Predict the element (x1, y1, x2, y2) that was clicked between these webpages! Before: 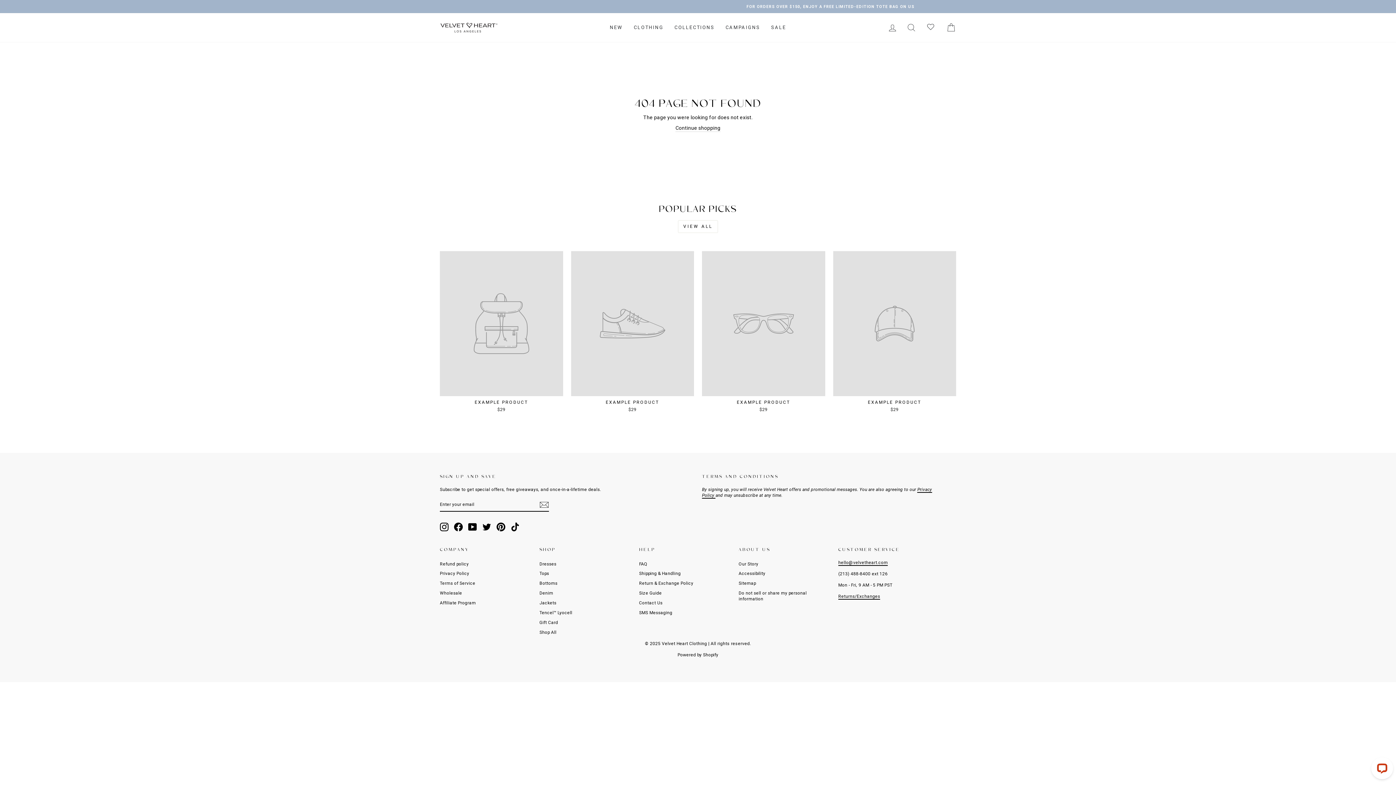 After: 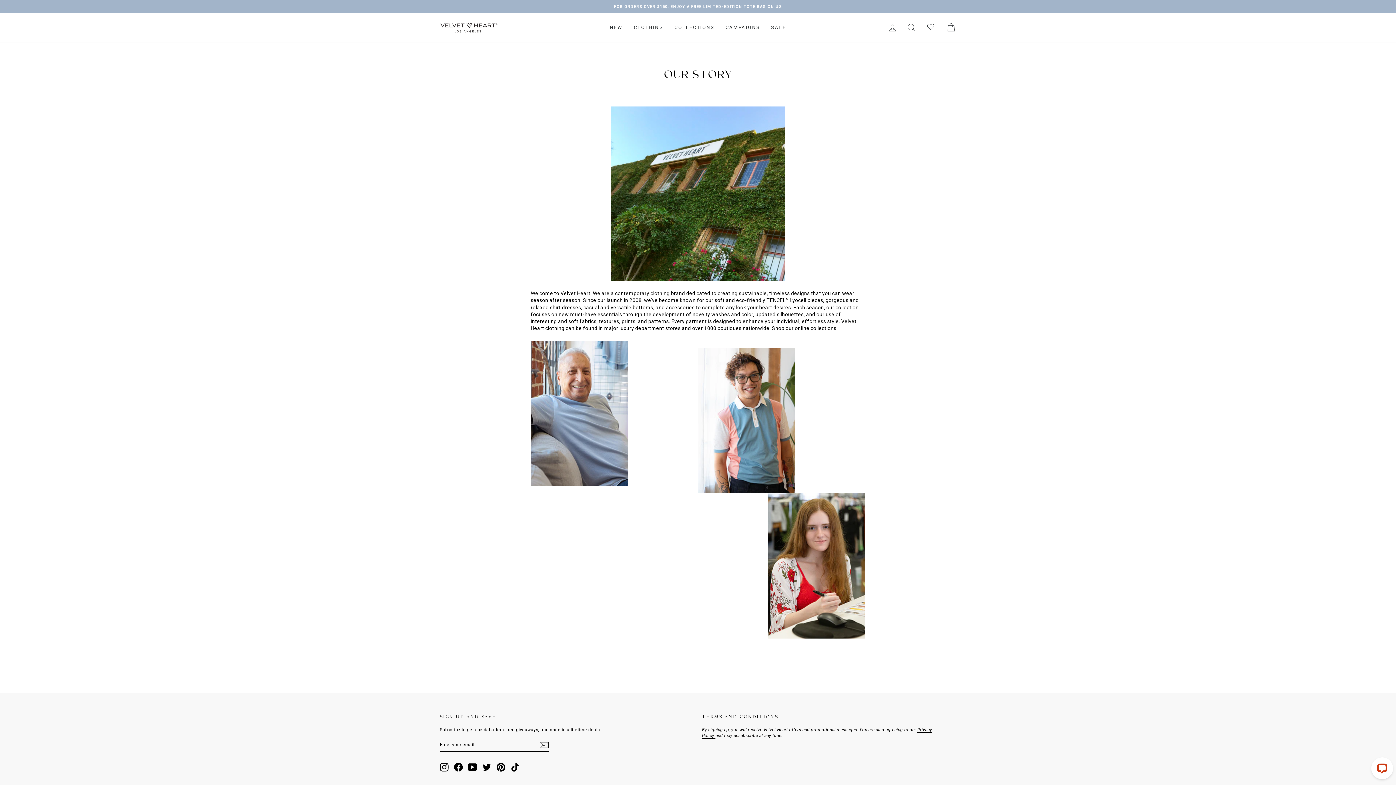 Action: bbox: (738, 559, 758, 568) label: Our Story